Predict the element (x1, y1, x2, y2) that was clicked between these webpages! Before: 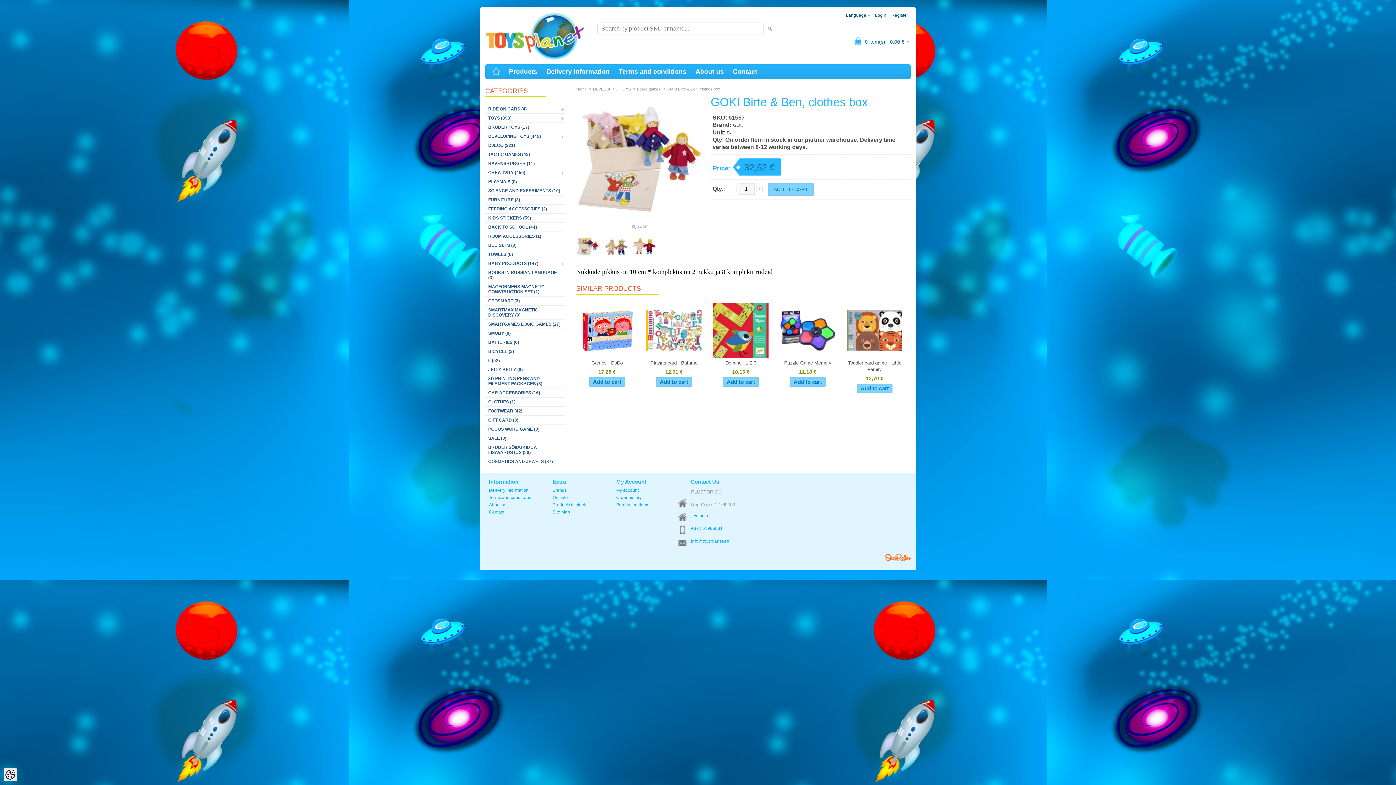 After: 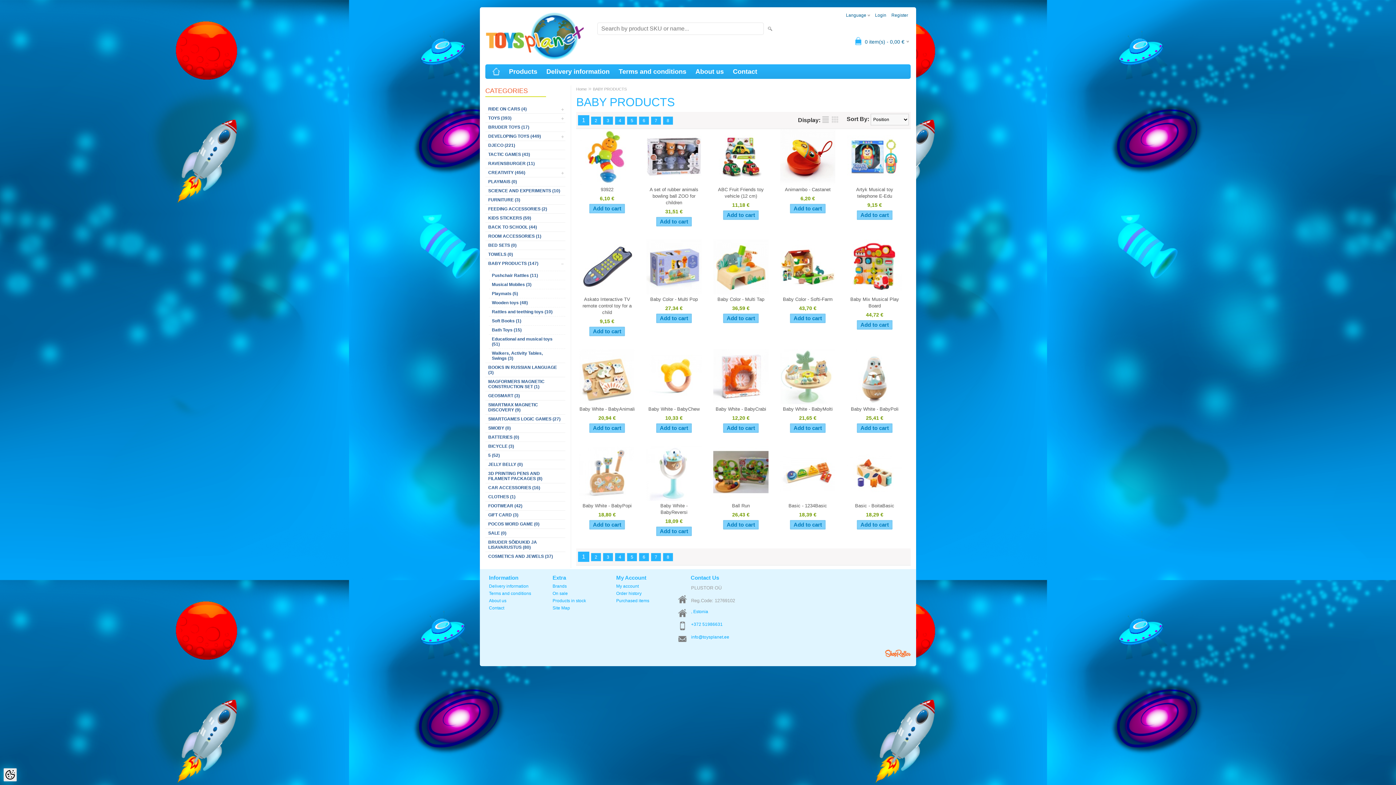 Action: label: BABY PRODUCTS (147) bbox: (485, 259, 565, 268)